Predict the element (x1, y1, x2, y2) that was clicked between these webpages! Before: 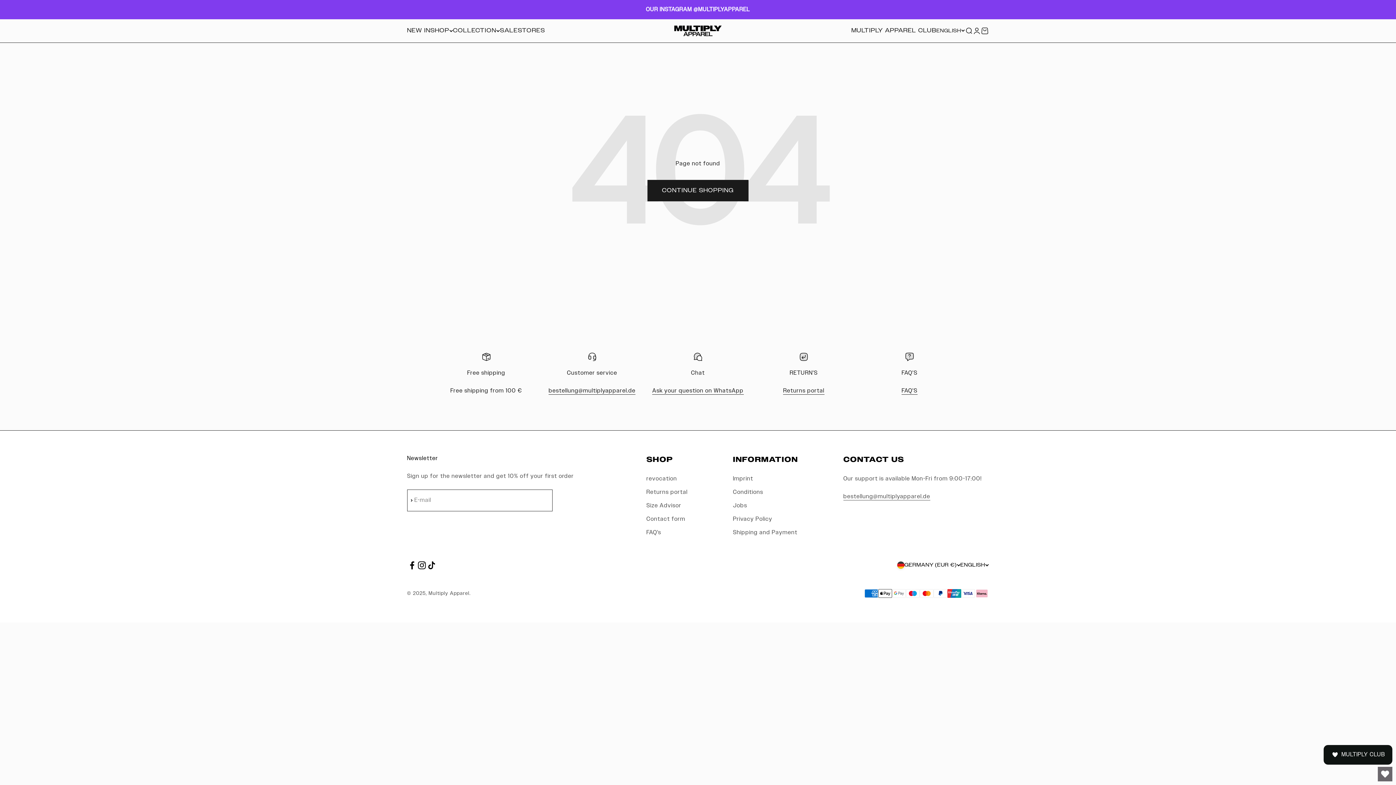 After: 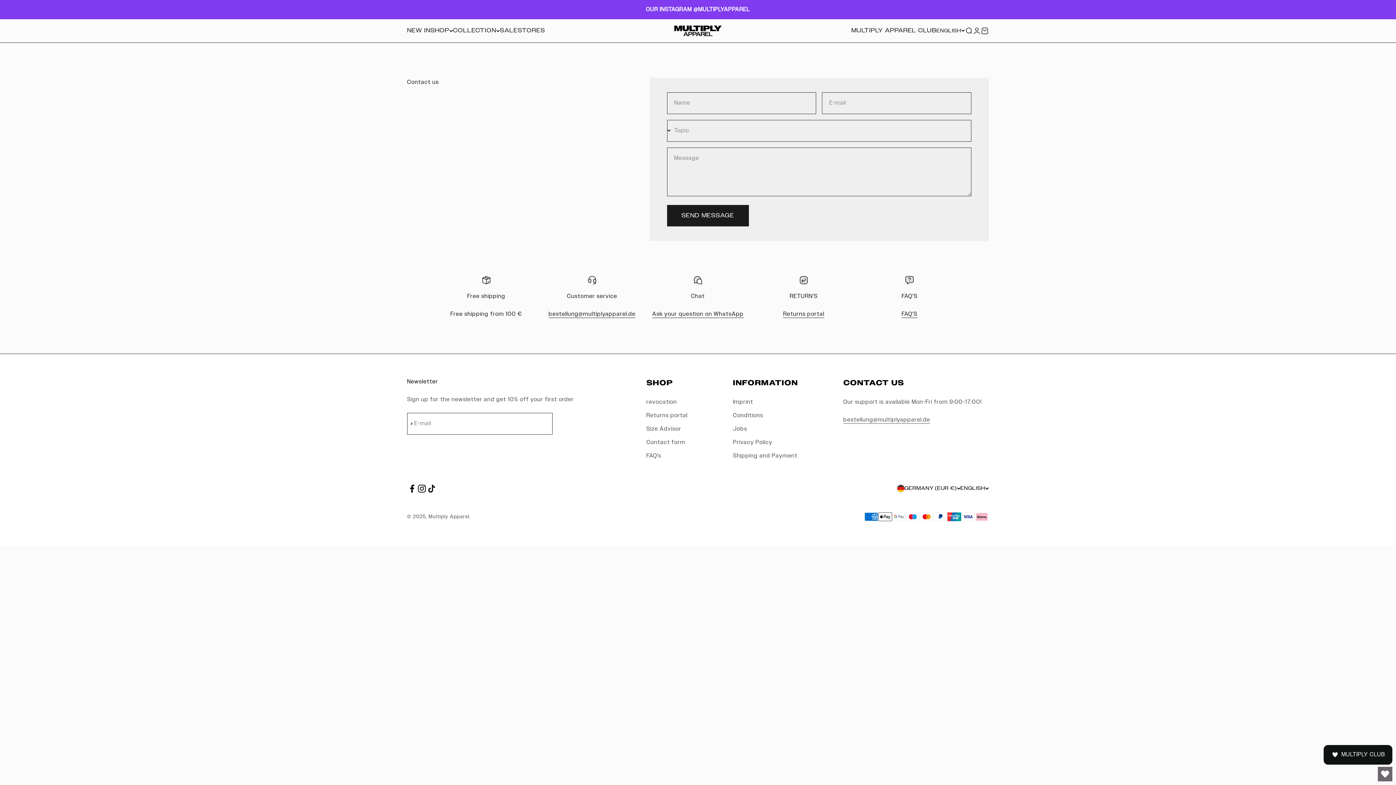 Action: label: Contact form bbox: (646, 514, 685, 523)